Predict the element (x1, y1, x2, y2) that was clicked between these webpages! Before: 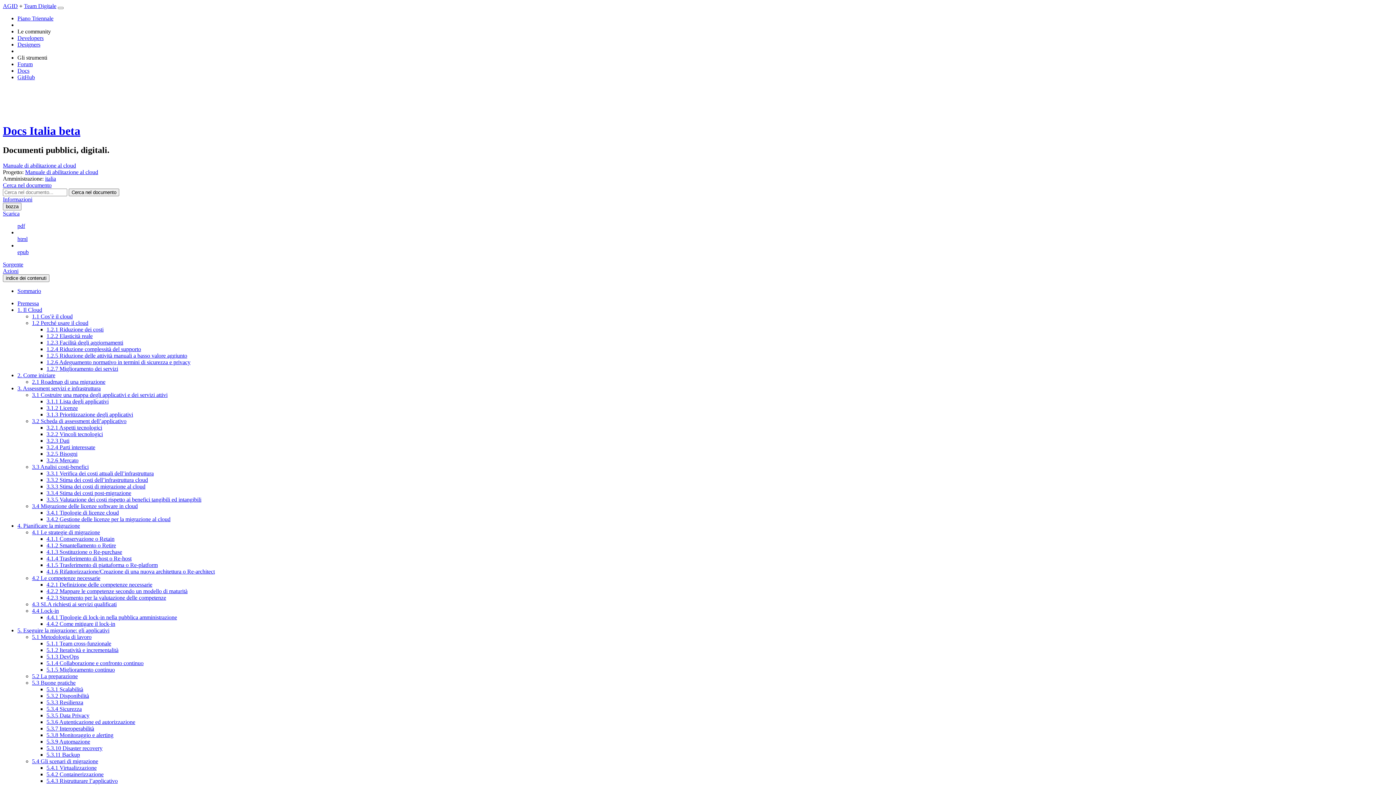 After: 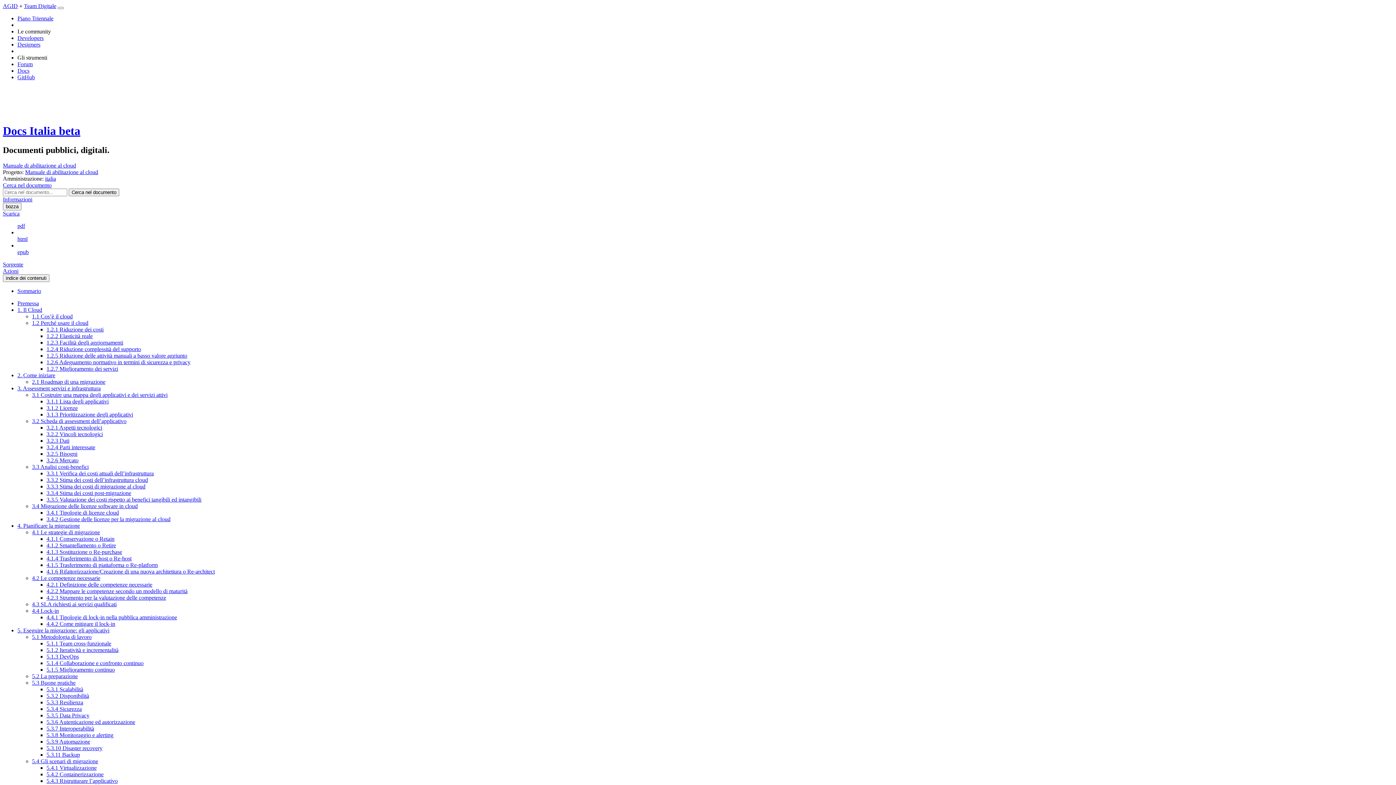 Action: bbox: (32, 601, 116, 607) label: 4.3 SLA richiesti ai servizi qualificati